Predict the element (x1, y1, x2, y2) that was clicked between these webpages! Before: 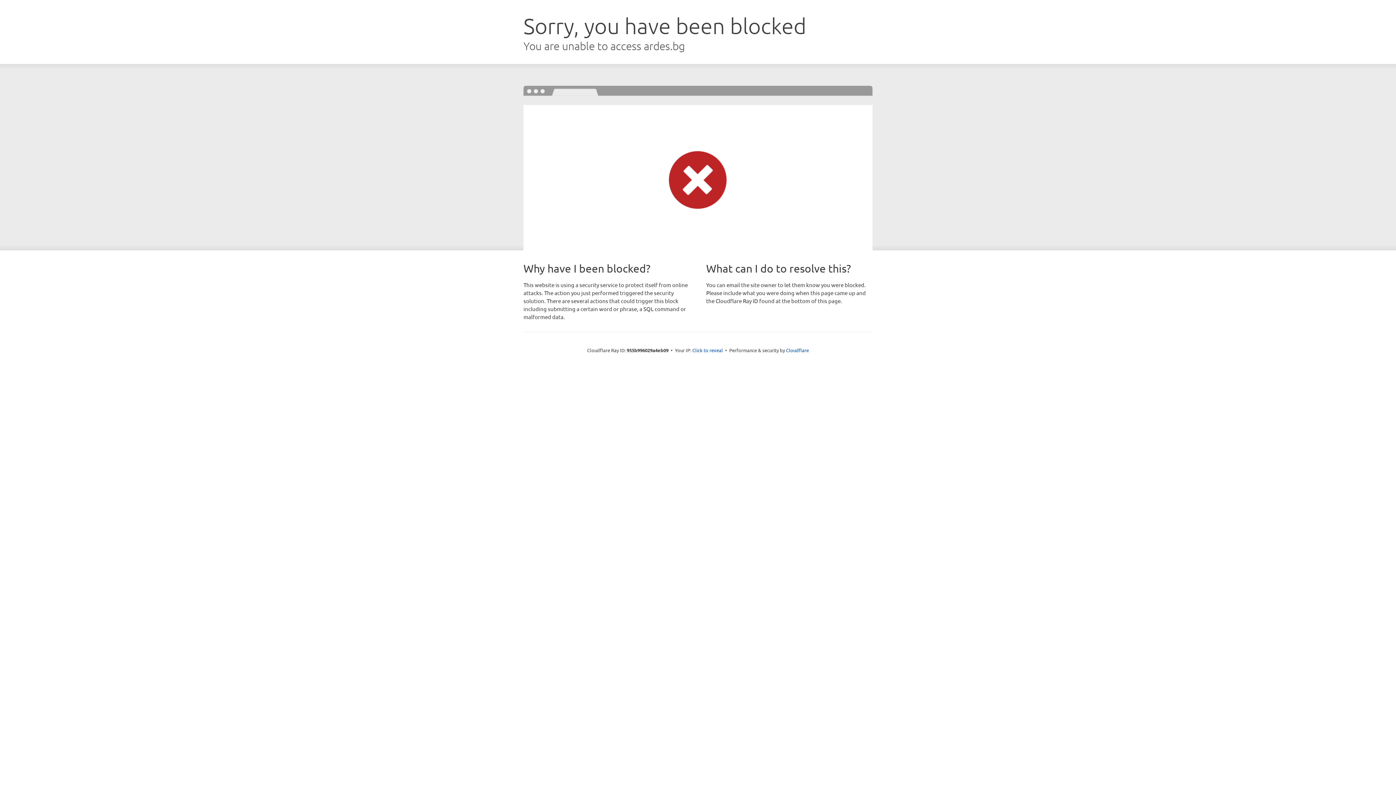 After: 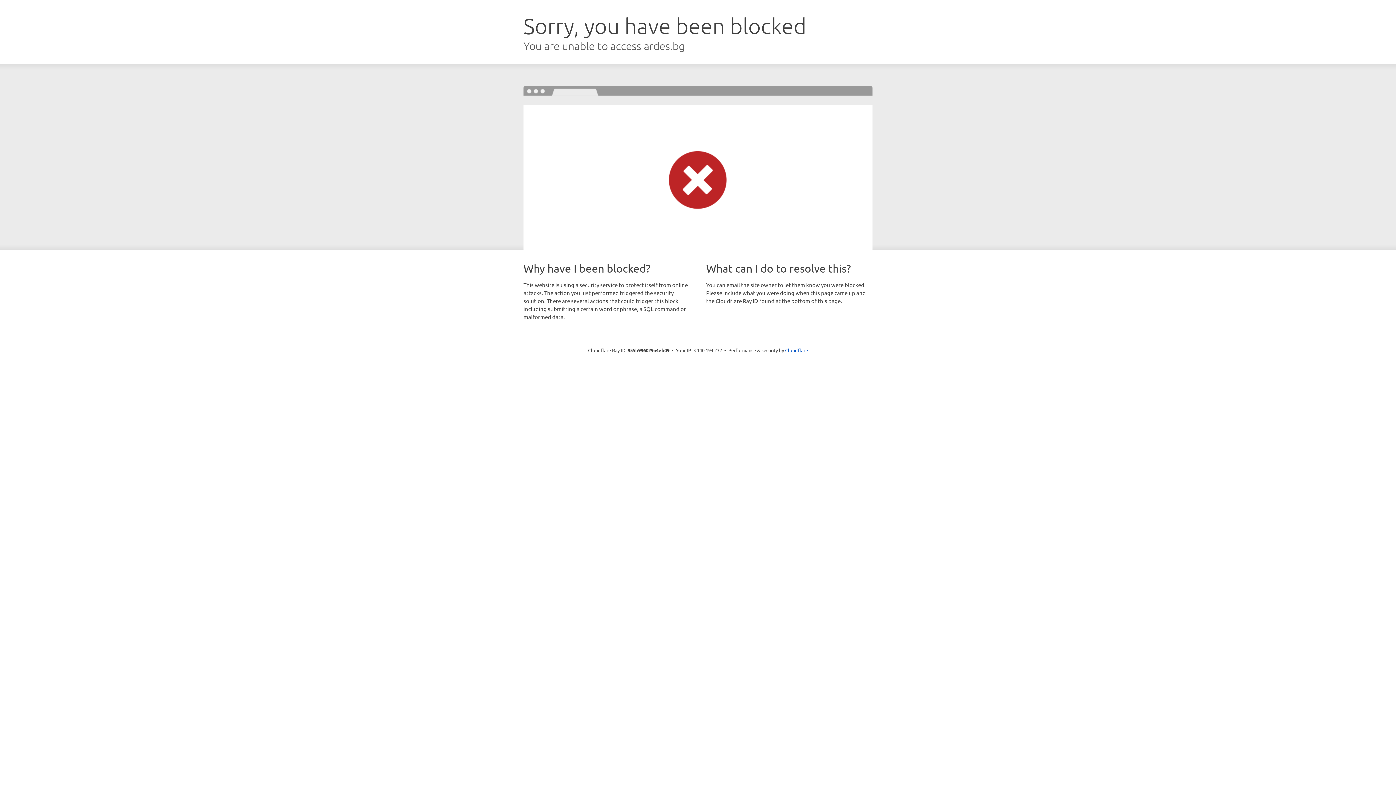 Action: bbox: (692, 346, 723, 353) label: Click to reveal